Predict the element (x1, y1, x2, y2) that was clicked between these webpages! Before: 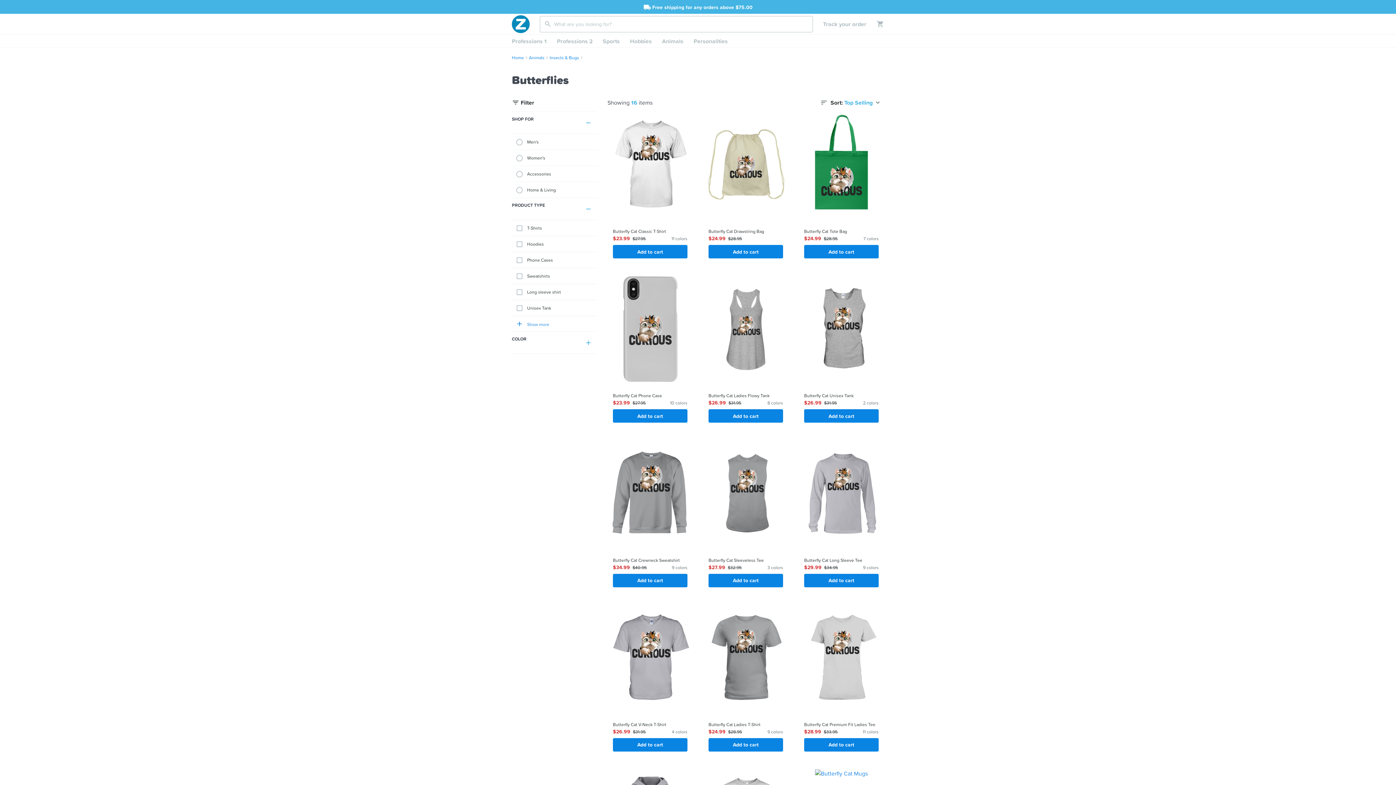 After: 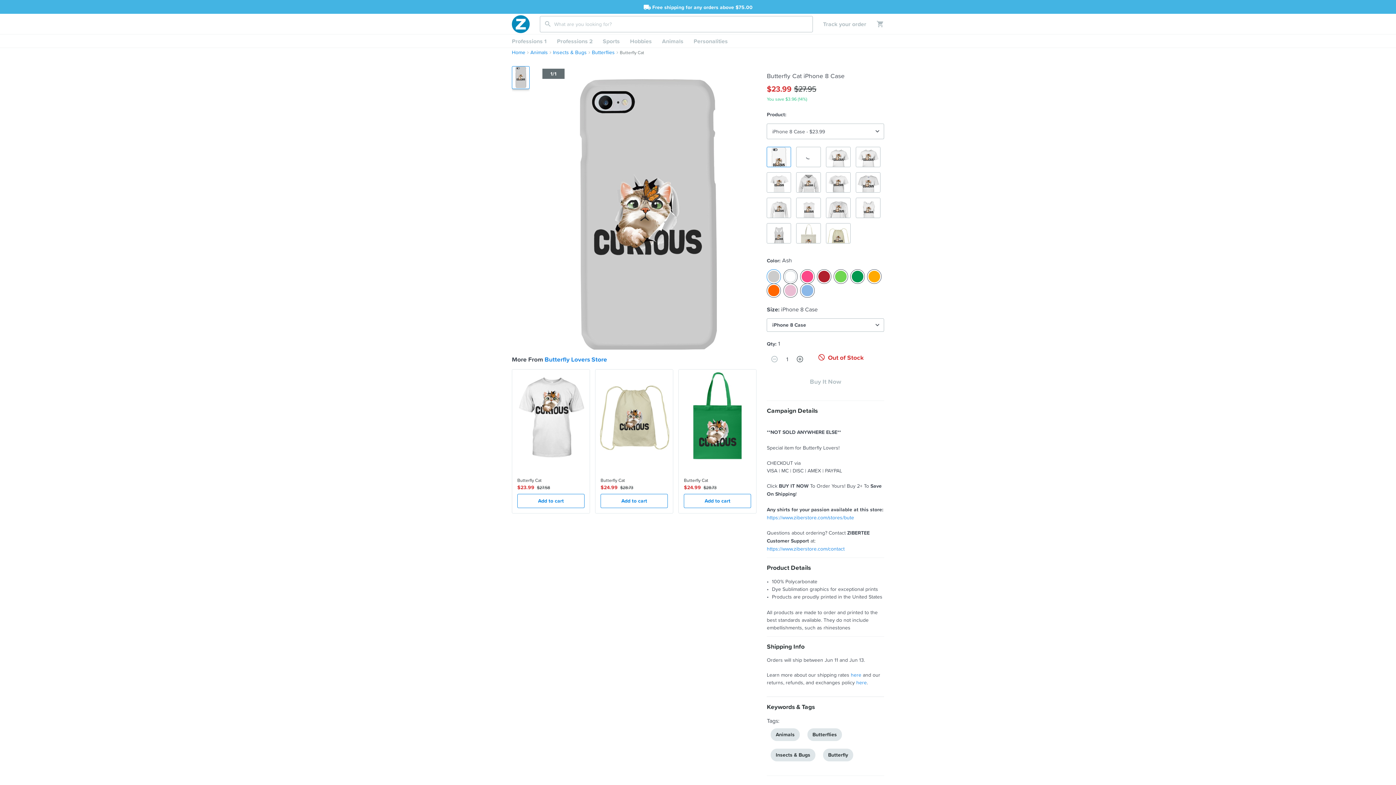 Action: label:  
Butterfly Cat Phone Case
$23.99
$27.95
10 colors
Add to cart bbox: (607, 276, 693, 428)